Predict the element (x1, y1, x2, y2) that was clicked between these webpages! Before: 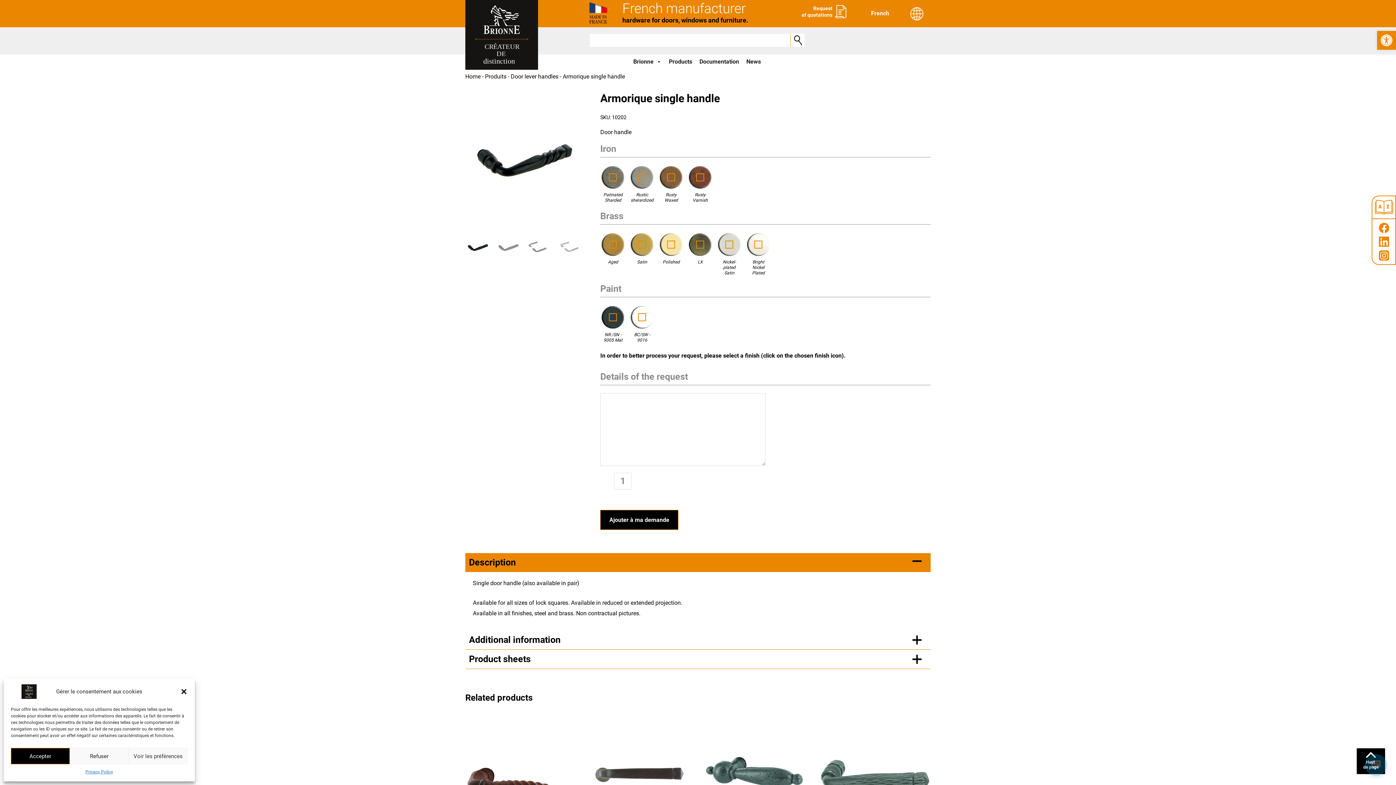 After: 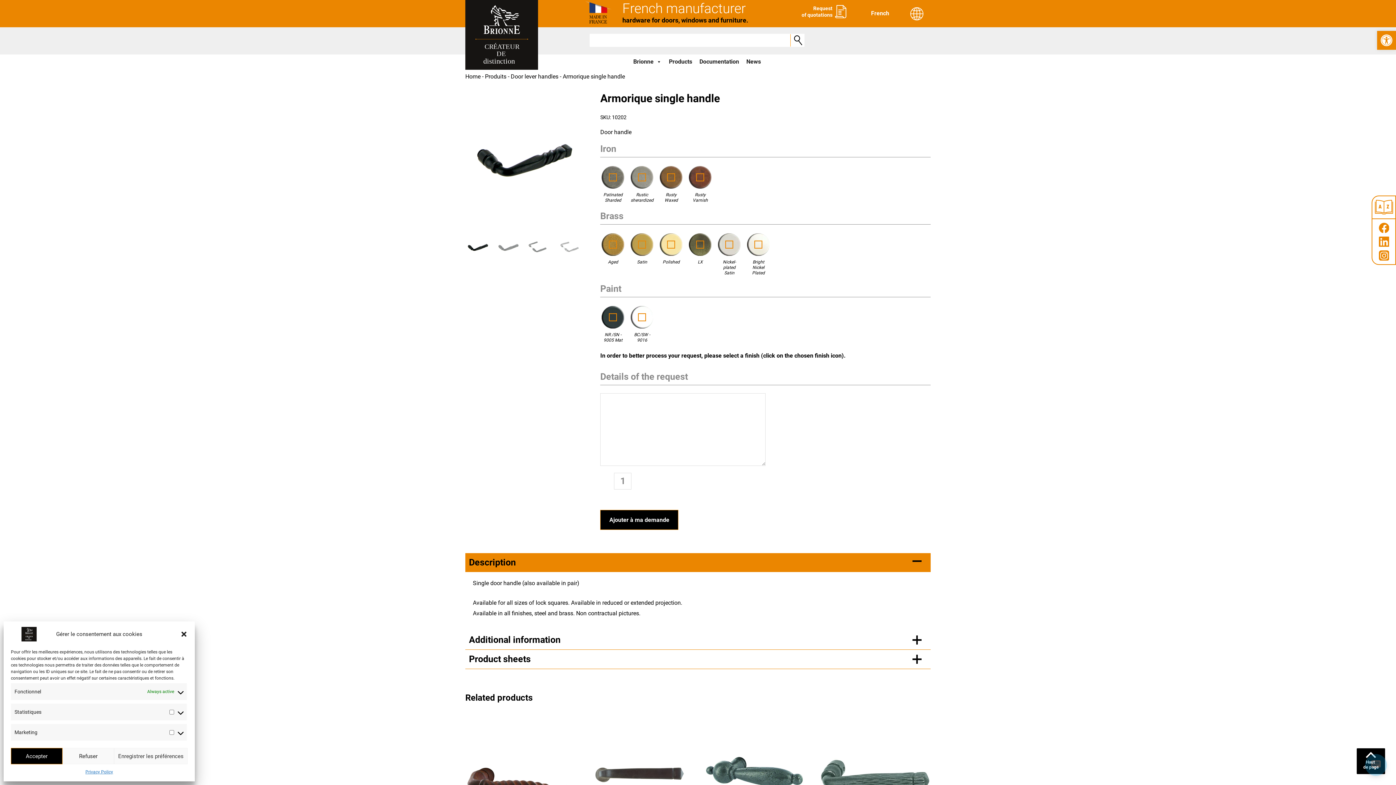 Action: label: Voir les préférences bbox: (128, 748, 187, 764)